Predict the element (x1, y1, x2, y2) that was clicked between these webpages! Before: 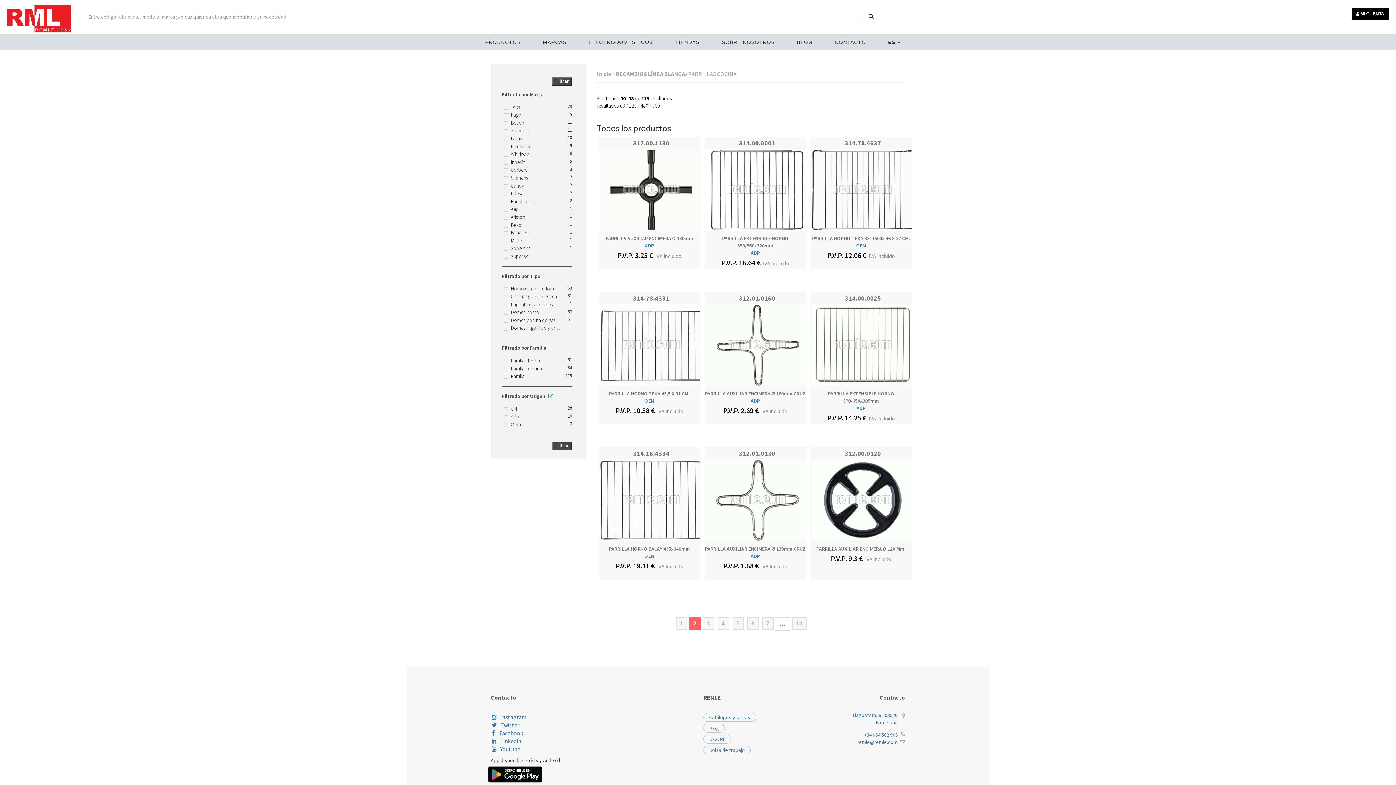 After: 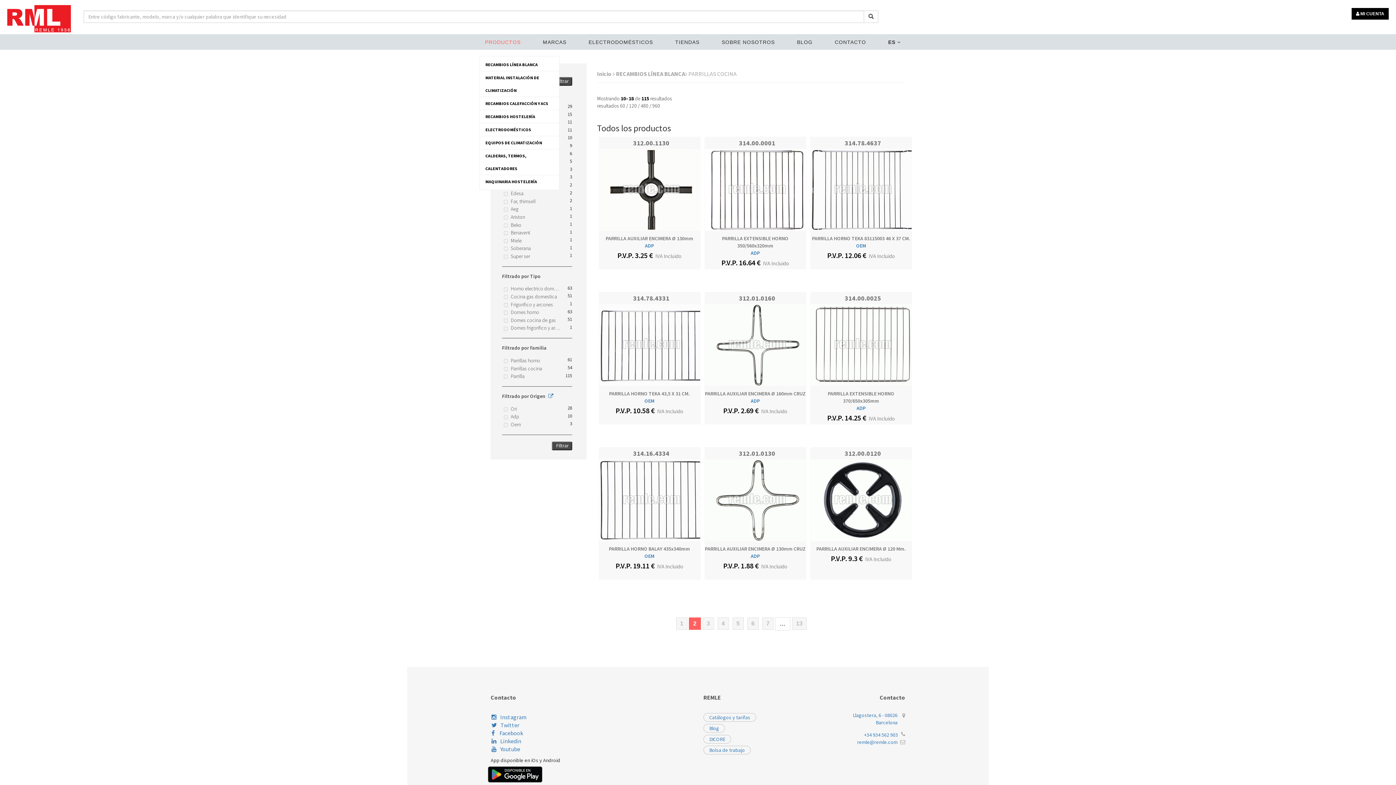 Action: bbox: (485, 39, 520, 45) label: PRODUCTOS